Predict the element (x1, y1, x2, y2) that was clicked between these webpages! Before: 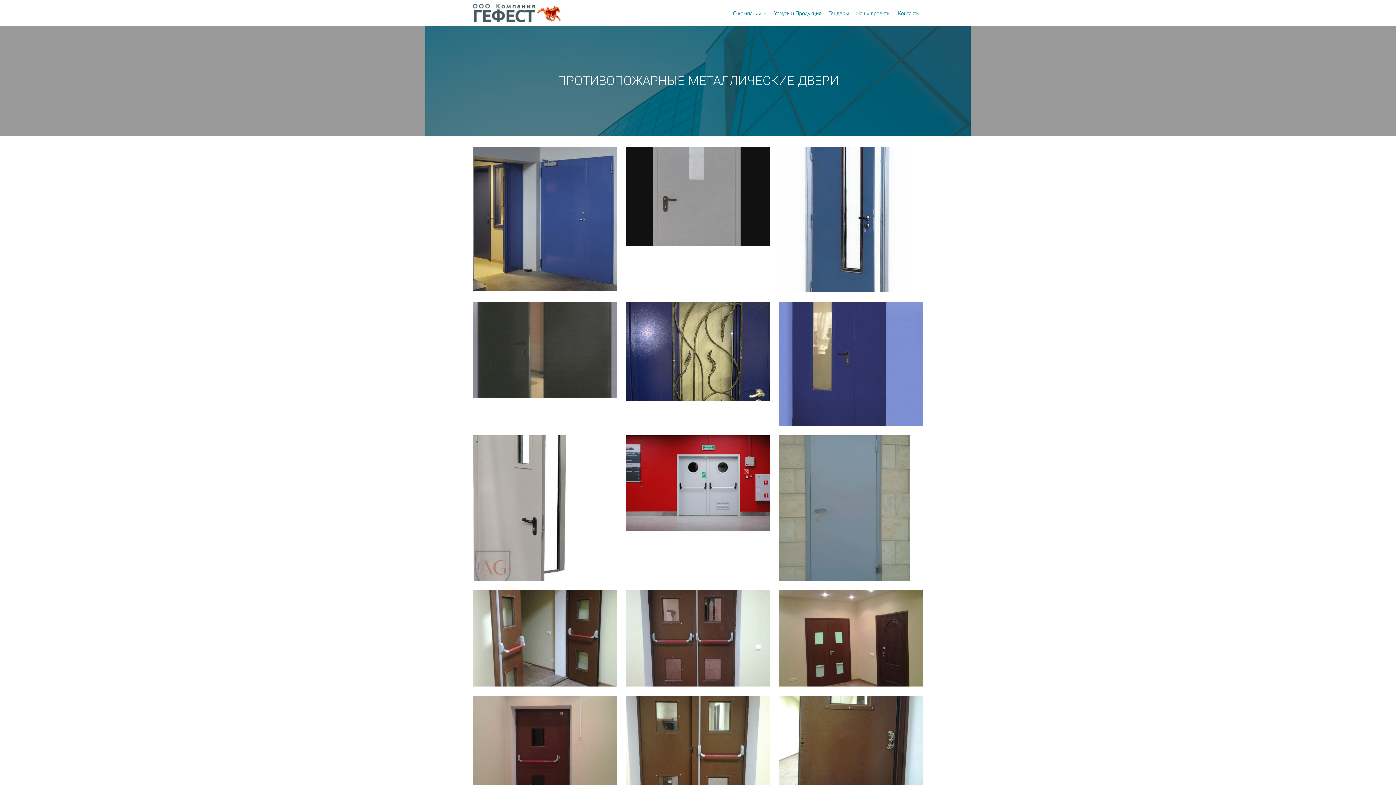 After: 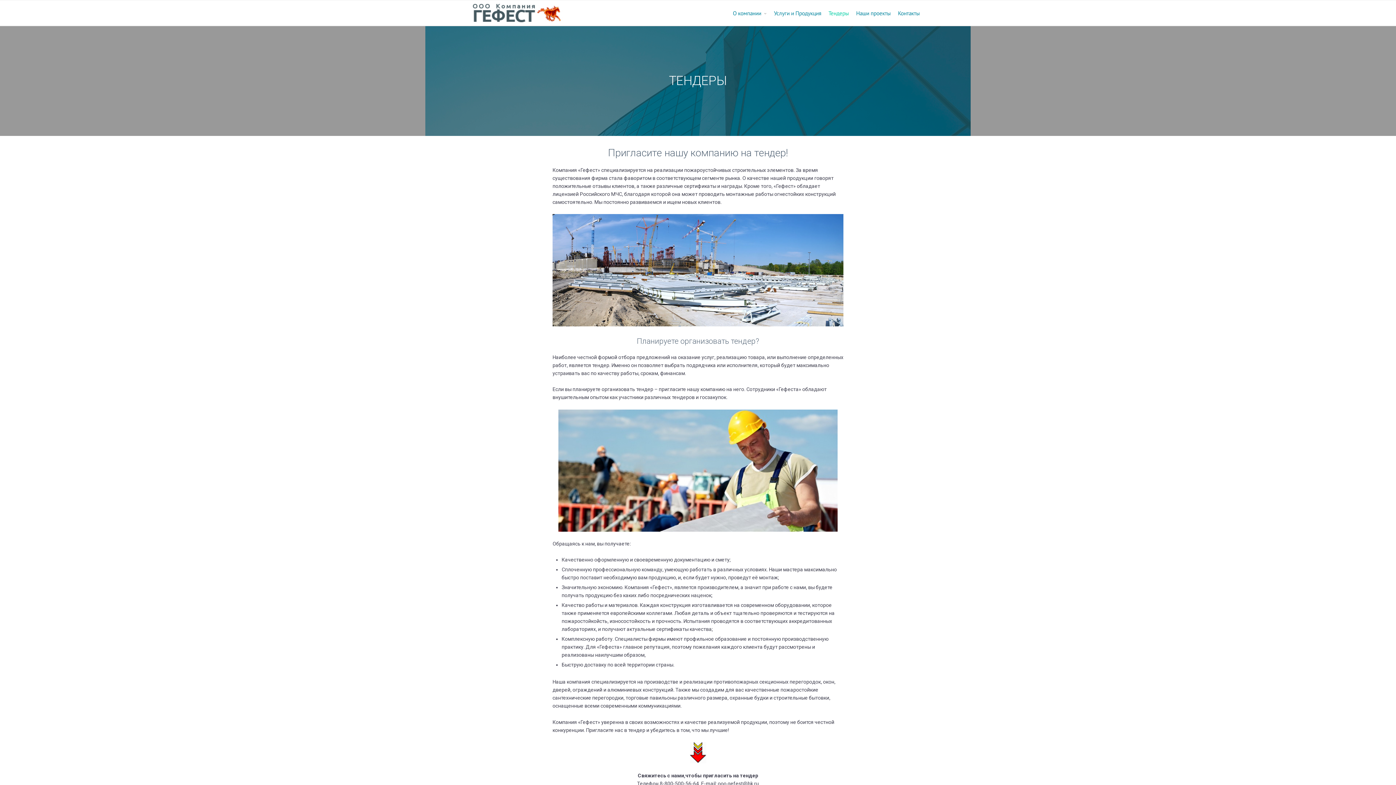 Action: label: Тендеры bbox: (825, 5, 852, 20)